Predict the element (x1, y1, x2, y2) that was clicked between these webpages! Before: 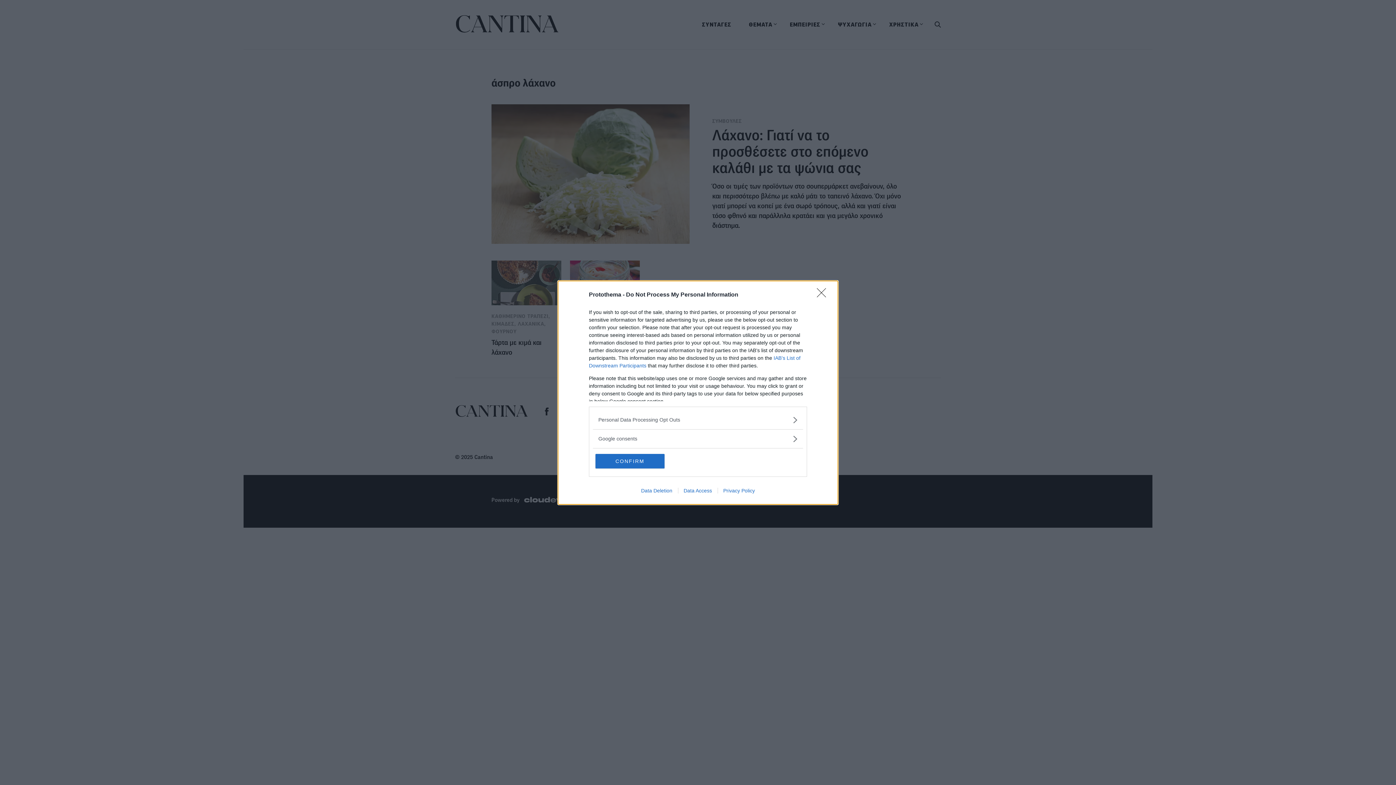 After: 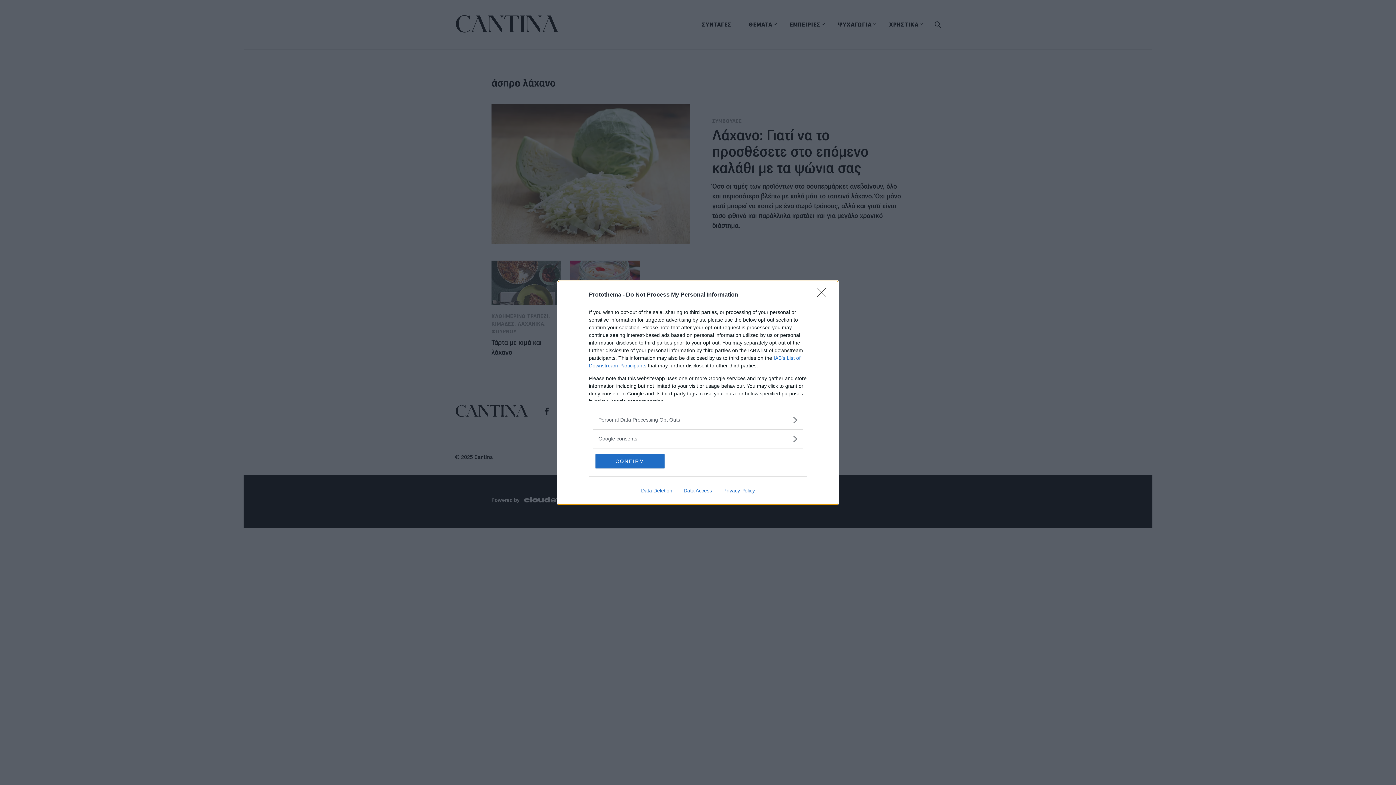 Action: label: Data Access bbox: (678, 487, 717, 493)